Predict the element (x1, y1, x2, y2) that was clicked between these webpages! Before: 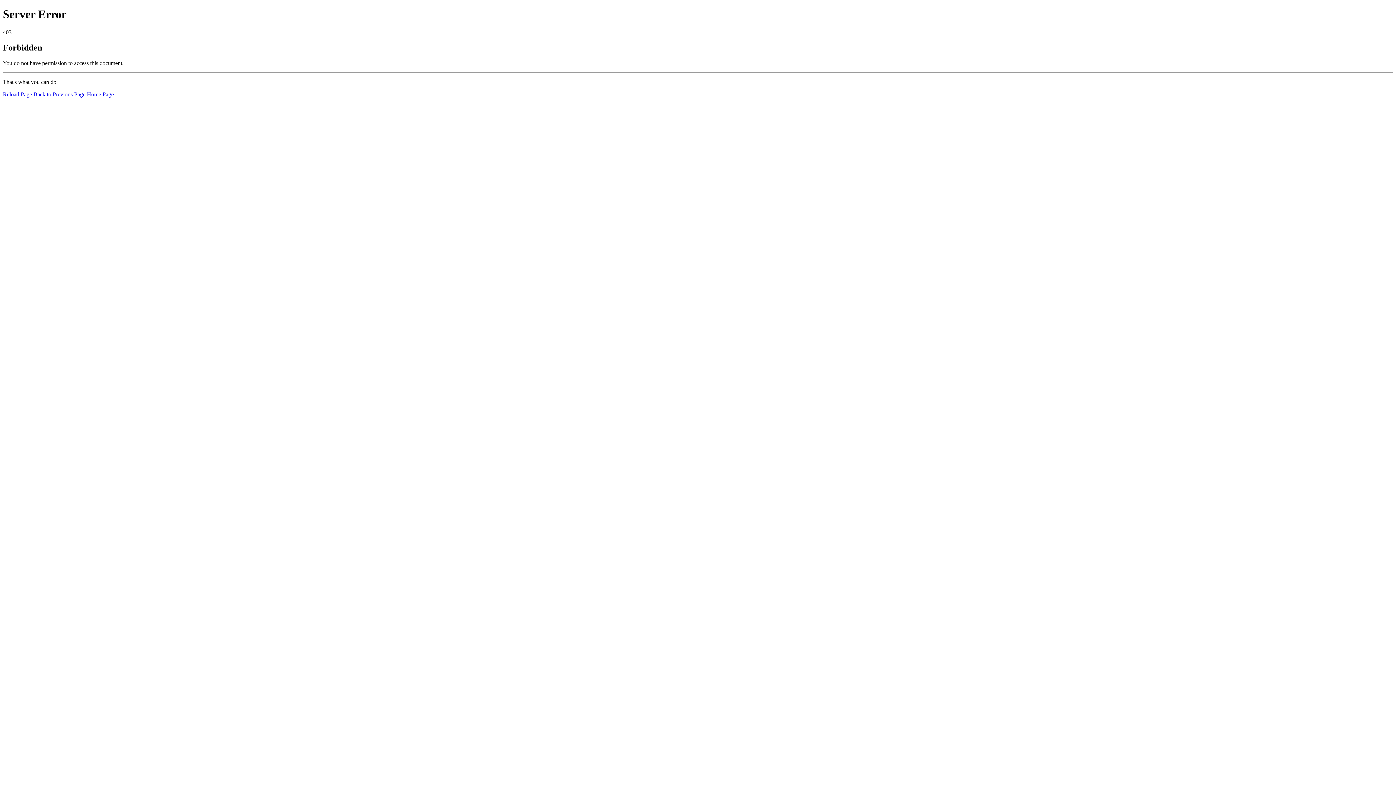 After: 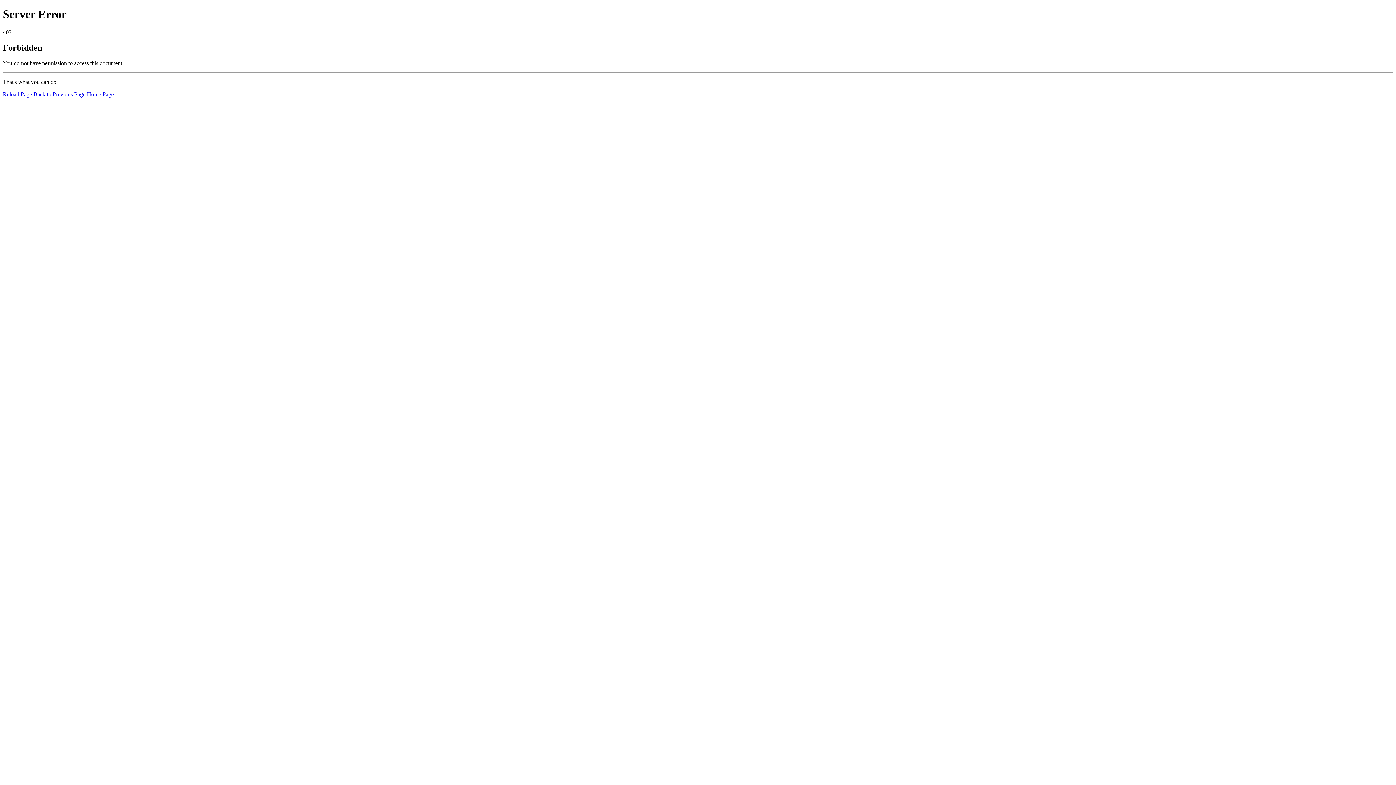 Action: bbox: (2, 91, 32, 97) label: Reload Page